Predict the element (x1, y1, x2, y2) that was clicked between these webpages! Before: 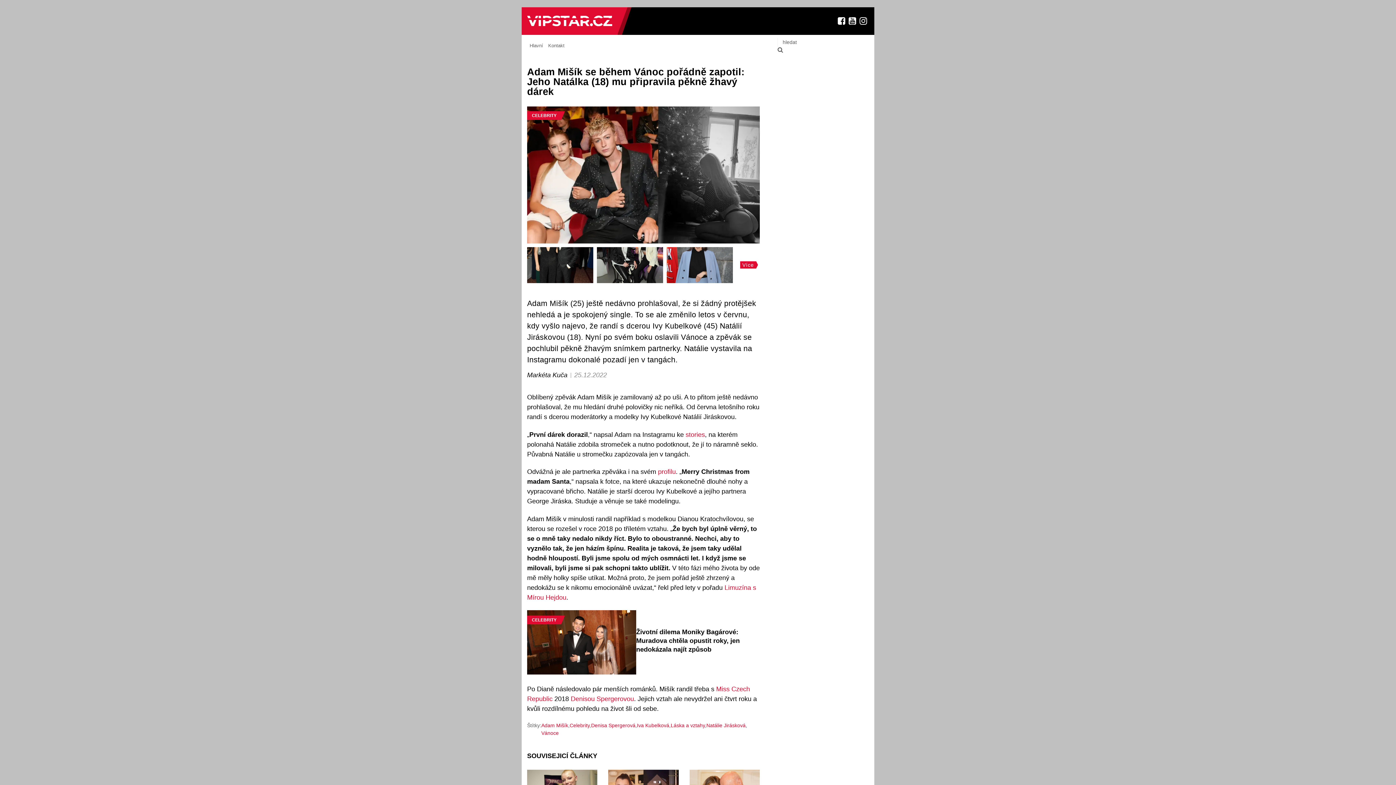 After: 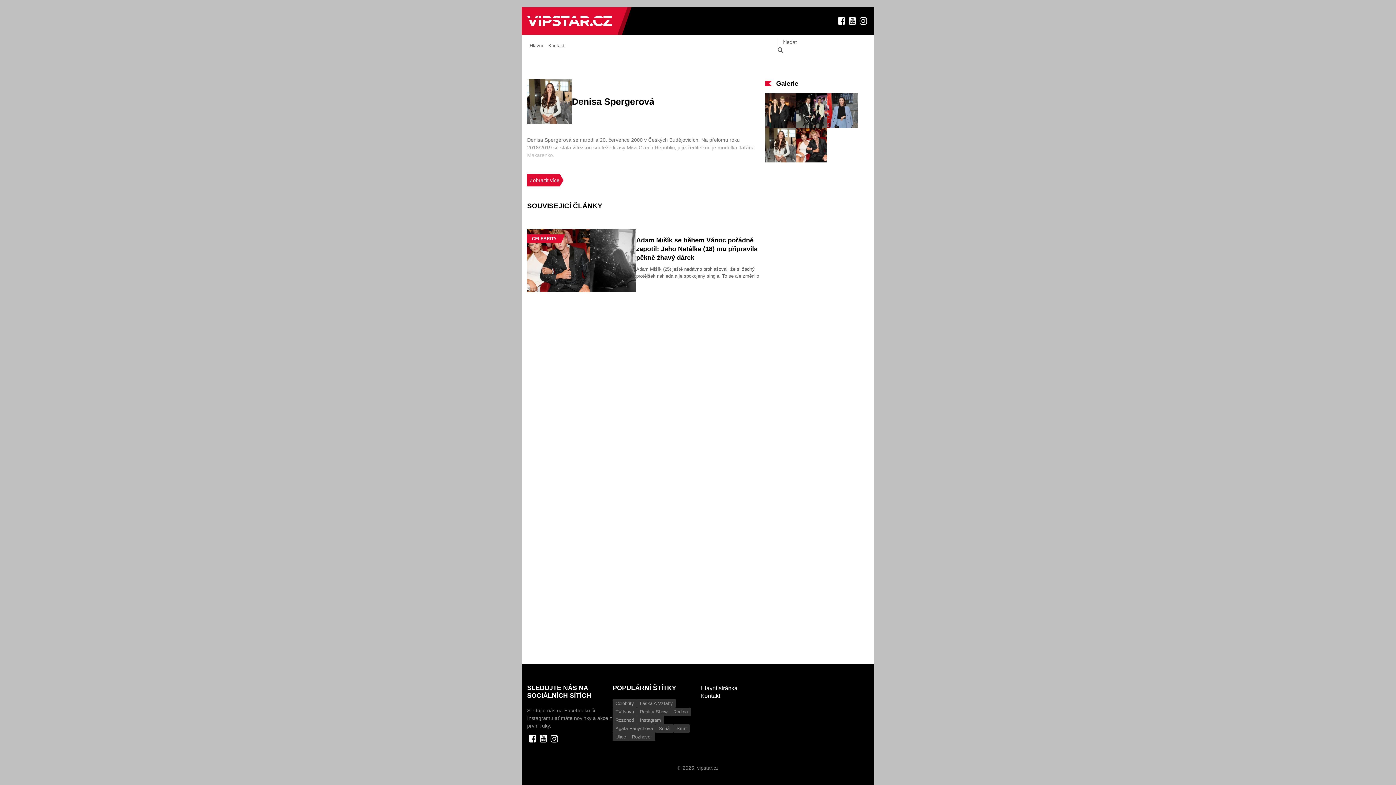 Action: label: Denisa Spergerová bbox: (591, 722, 635, 728)